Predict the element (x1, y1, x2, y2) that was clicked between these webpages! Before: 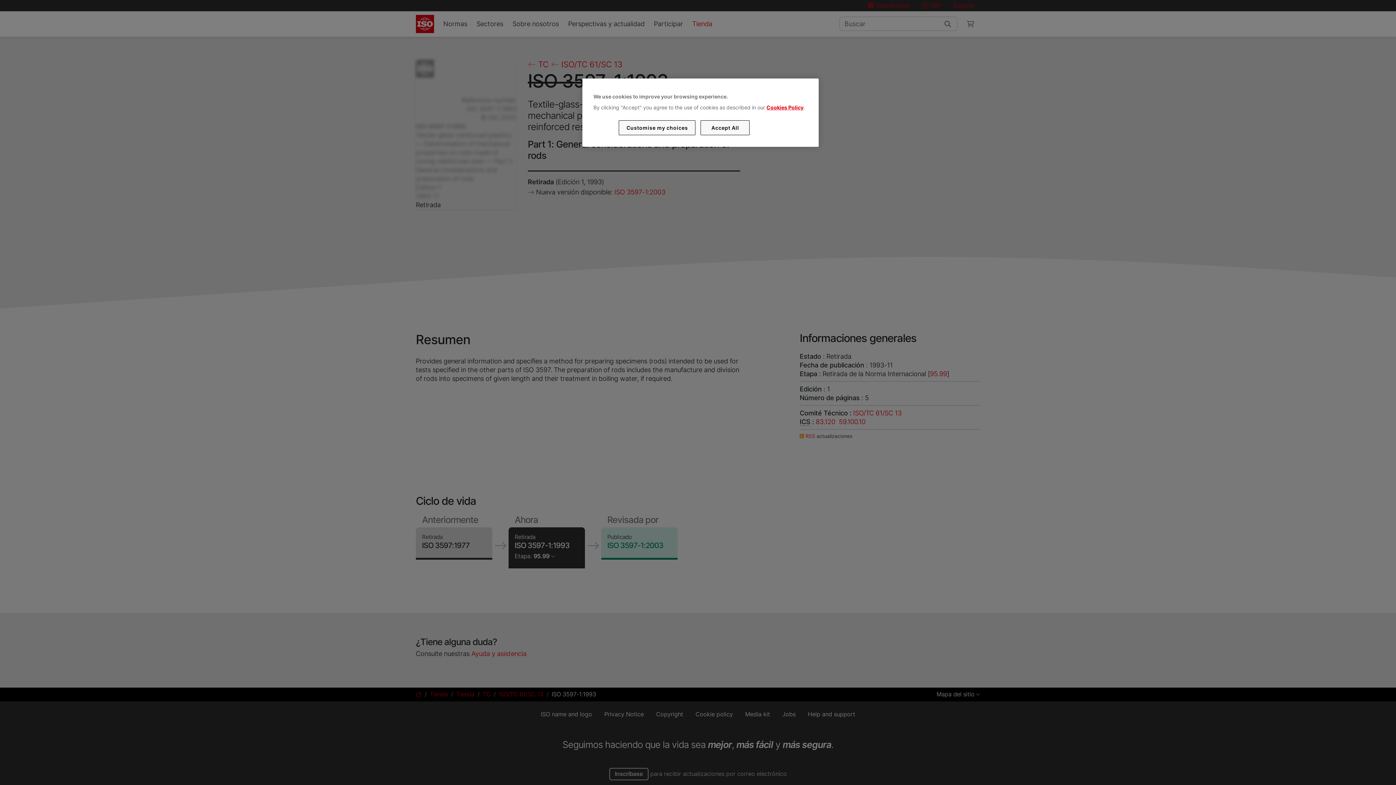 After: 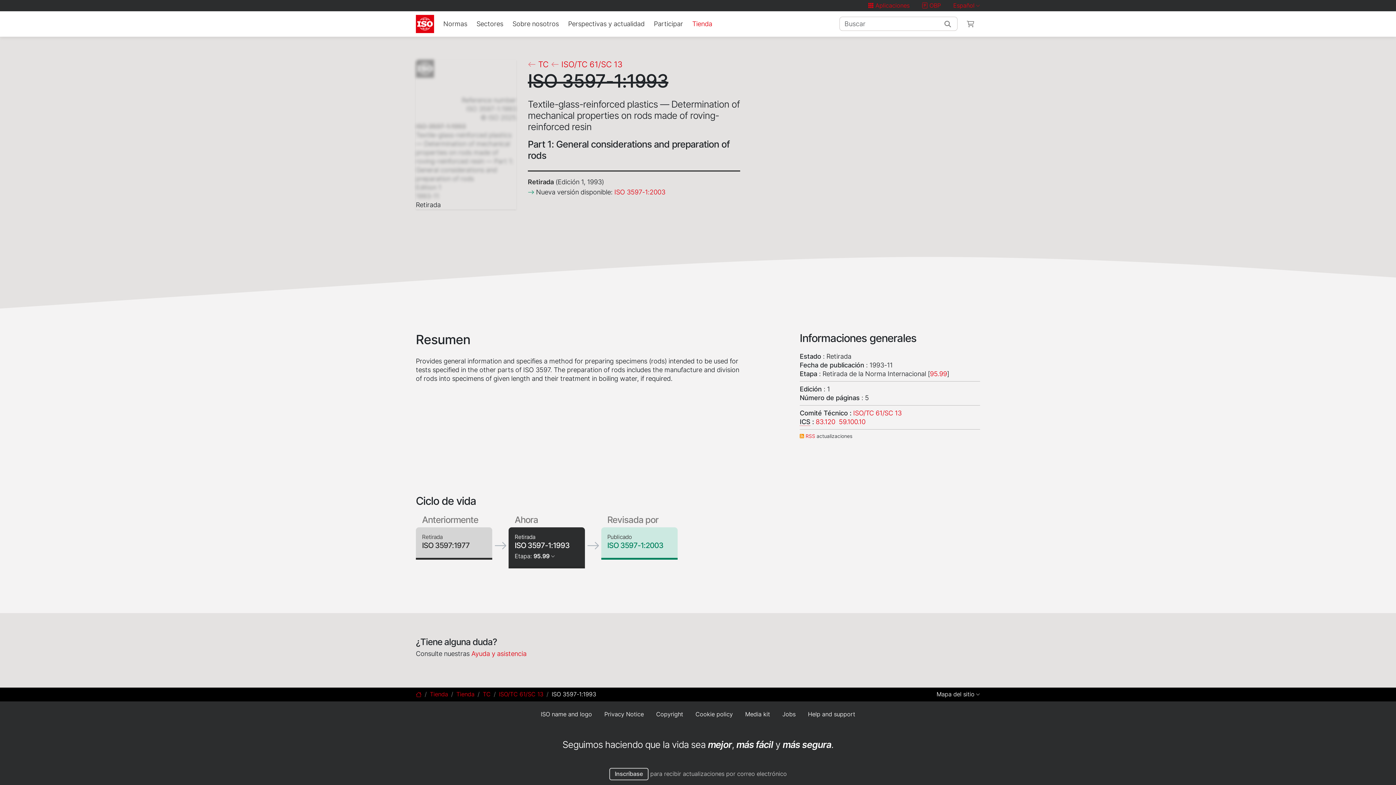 Action: label: Accept All bbox: (700, 120, 749, 135)